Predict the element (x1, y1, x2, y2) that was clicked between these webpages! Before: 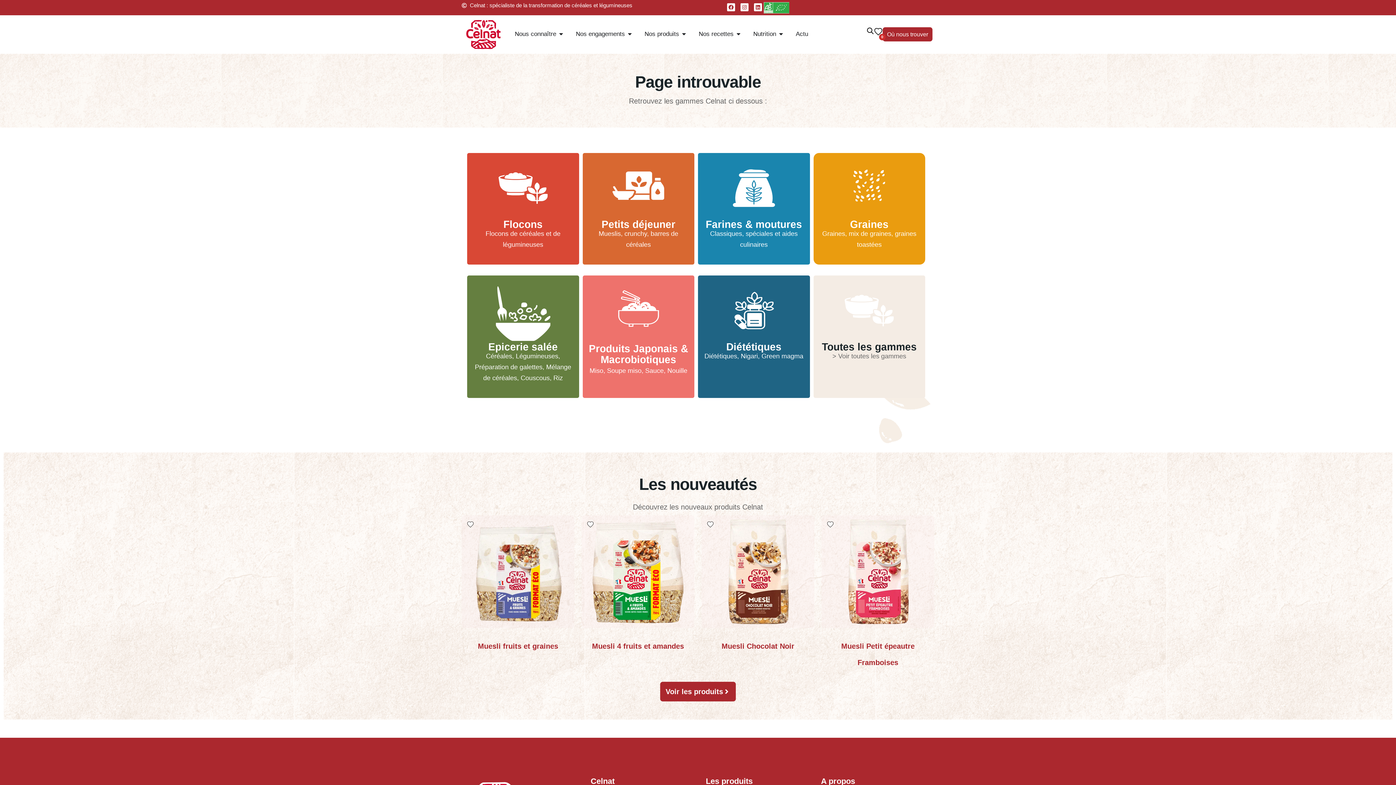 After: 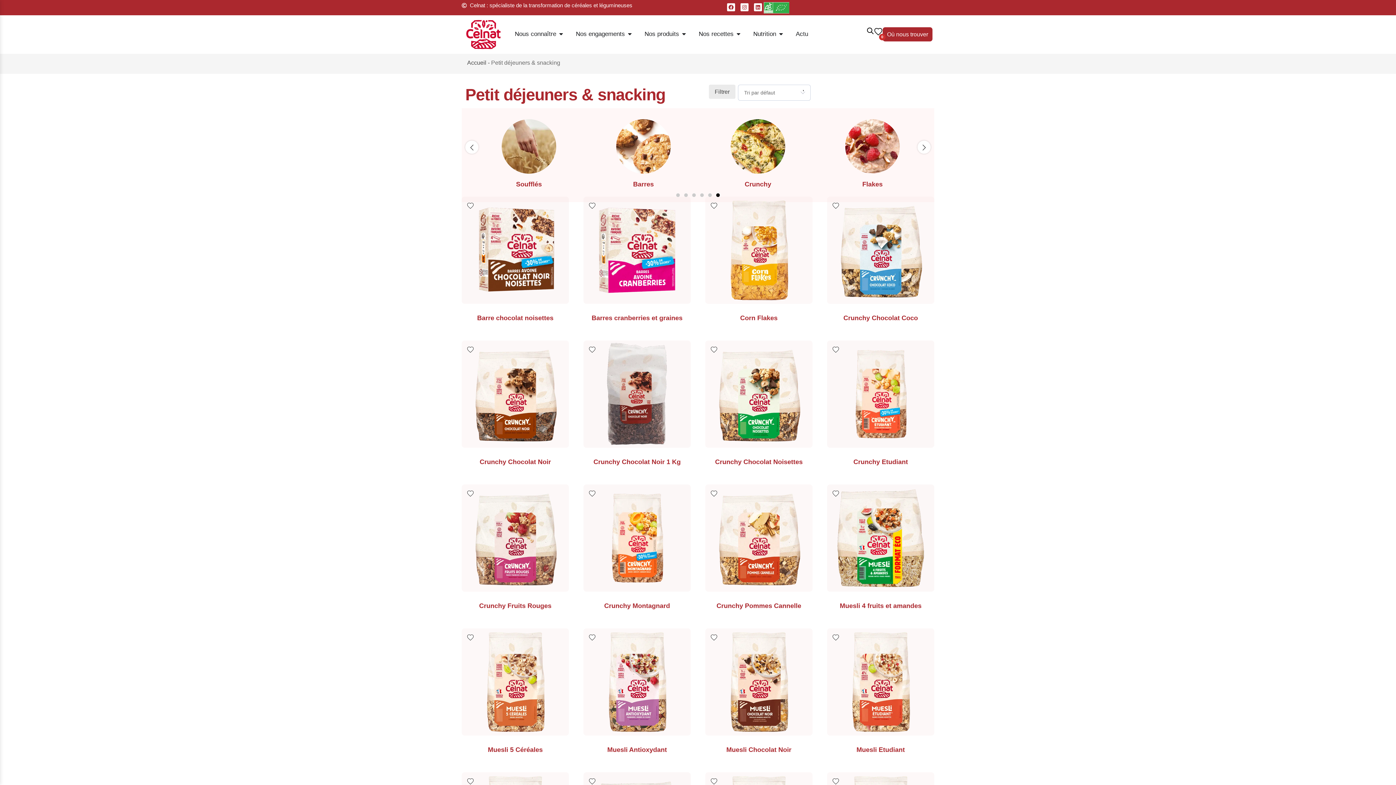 Action: label: Petits déjeuner bbox: (601, 218, 675, 230)